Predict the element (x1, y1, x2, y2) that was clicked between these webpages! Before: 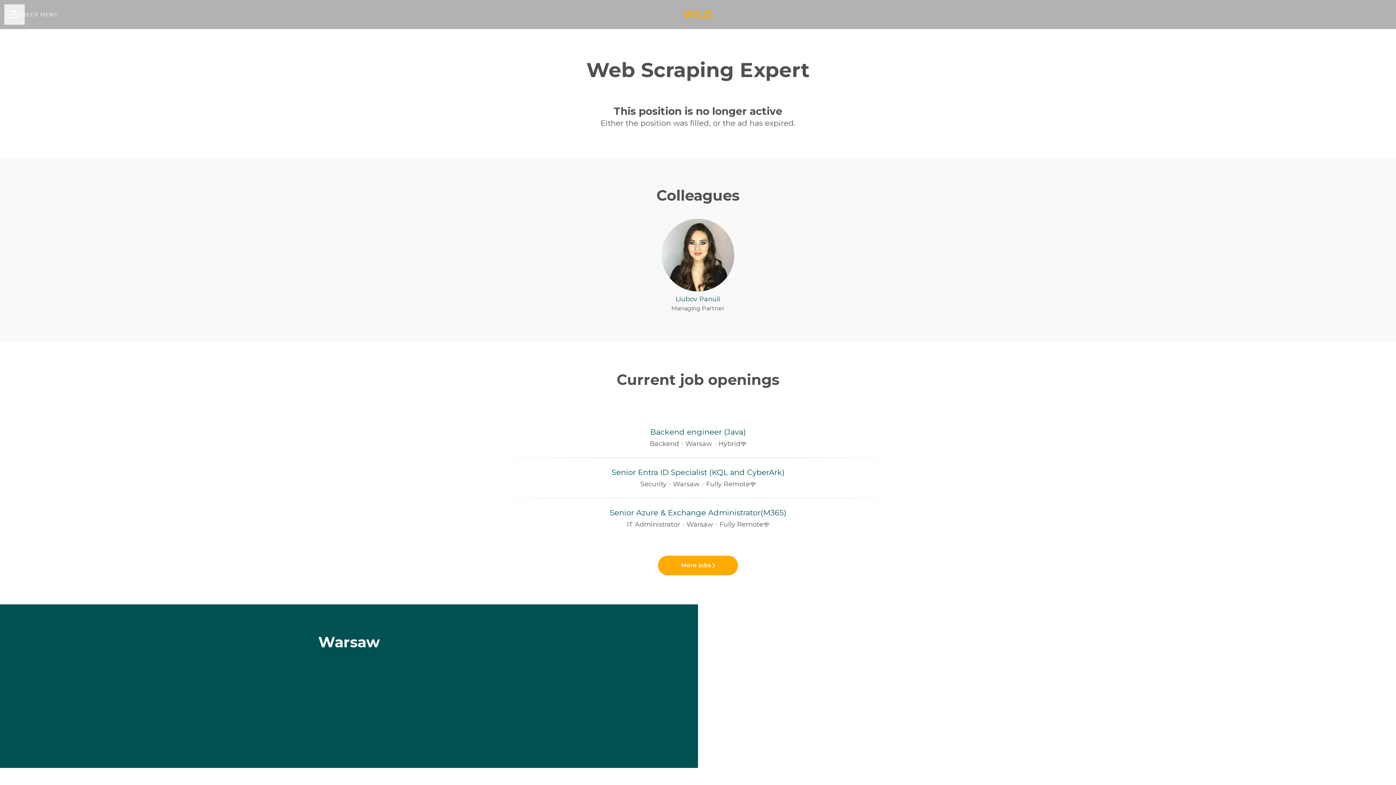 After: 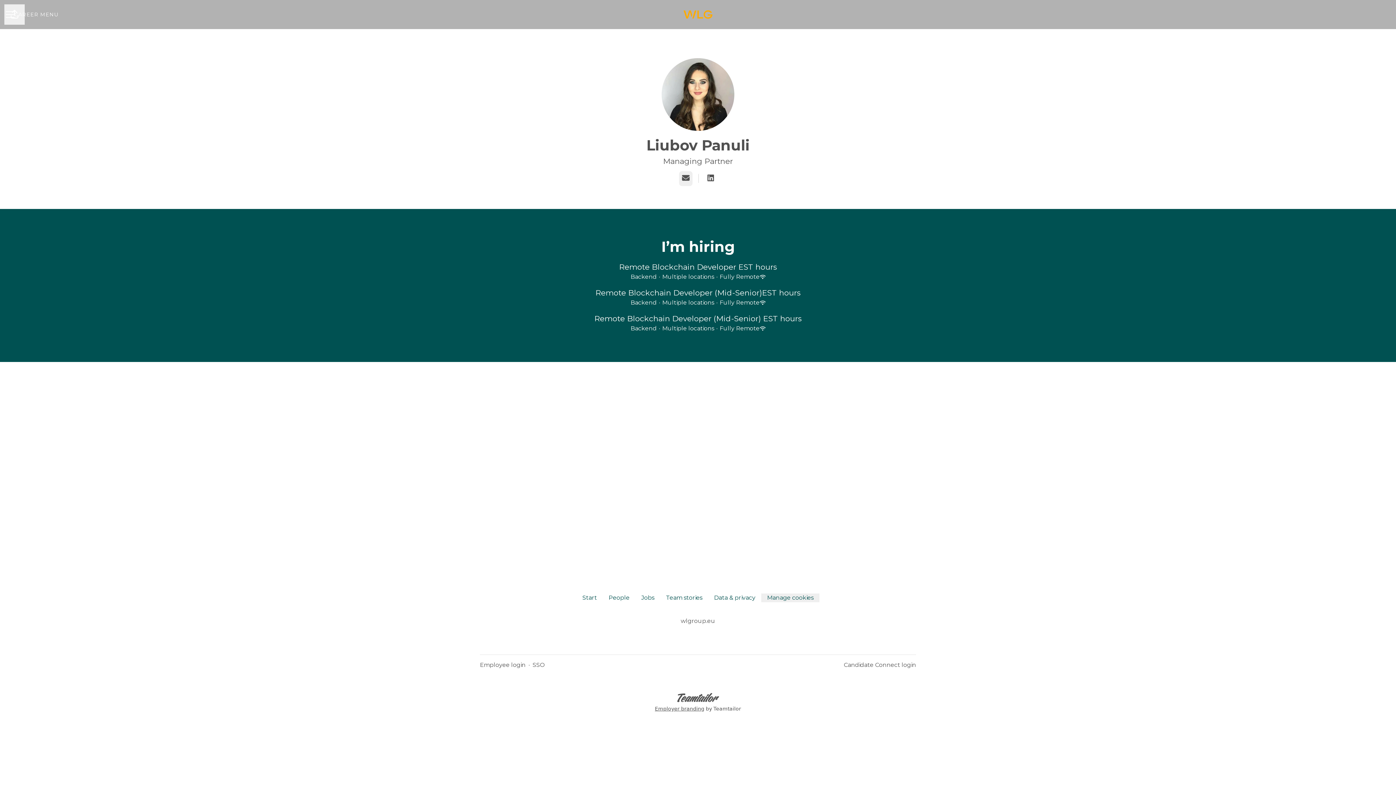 Action: bbox: (504, 218, 891, 313) label: Liubov Panuli
Managing Partner